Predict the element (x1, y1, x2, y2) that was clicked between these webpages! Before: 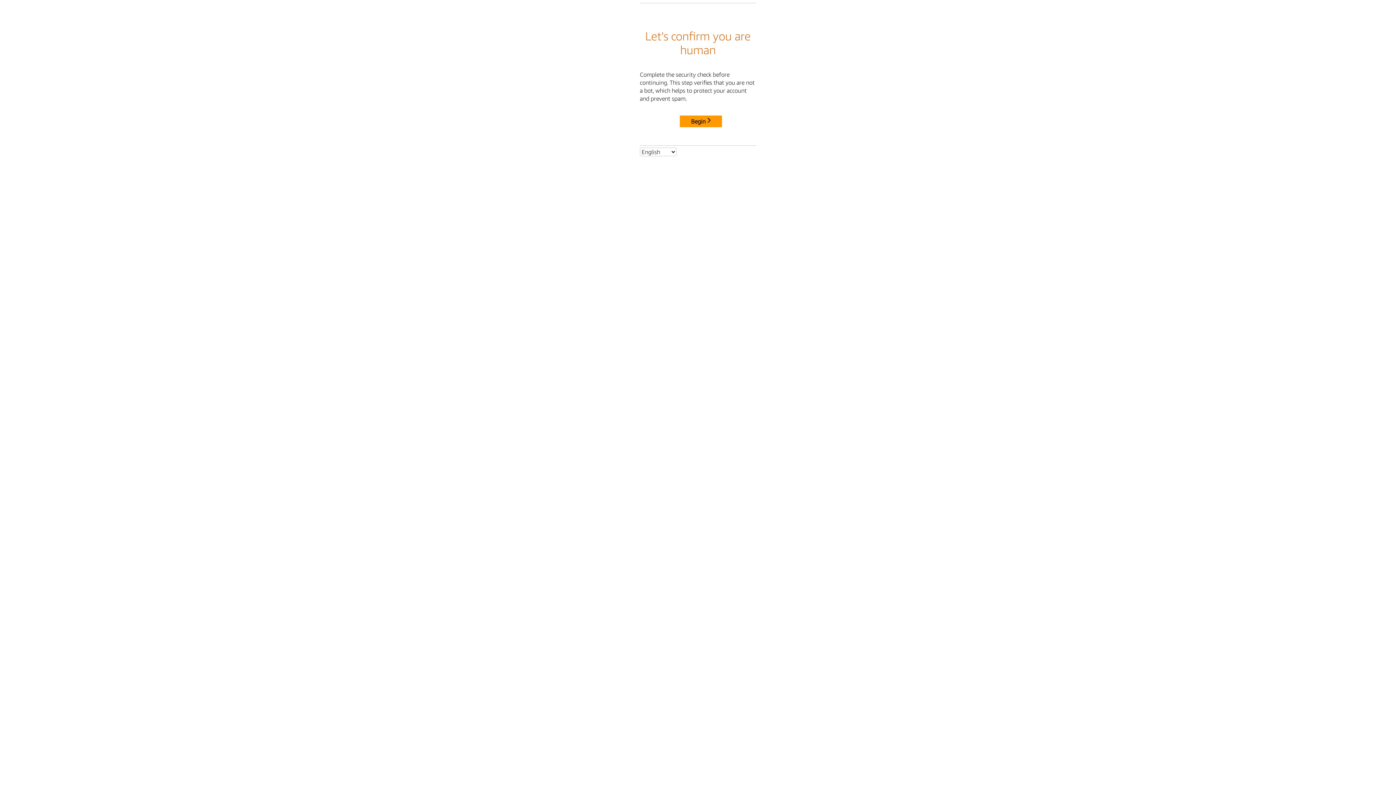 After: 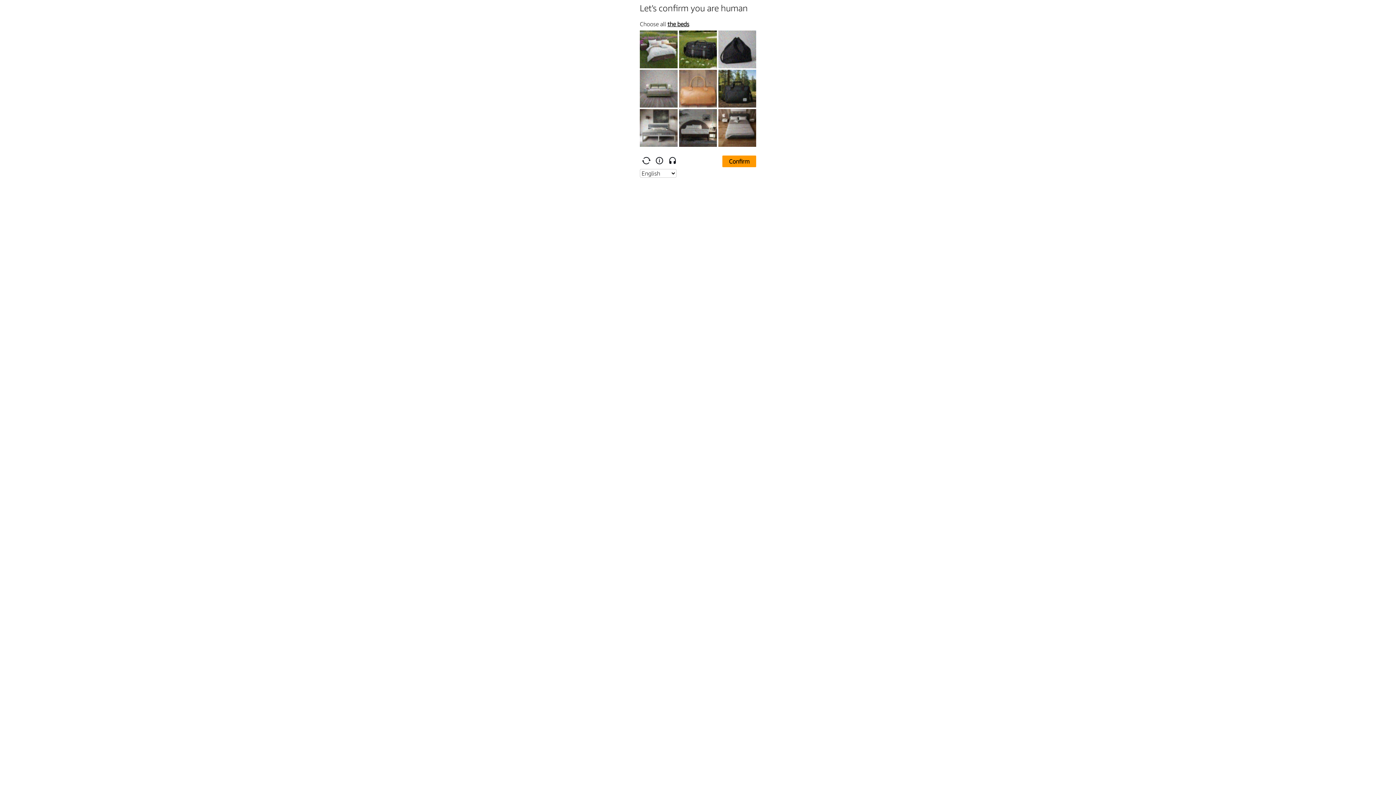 Action: bbox: (680, 115, 722, 127) label: Begin